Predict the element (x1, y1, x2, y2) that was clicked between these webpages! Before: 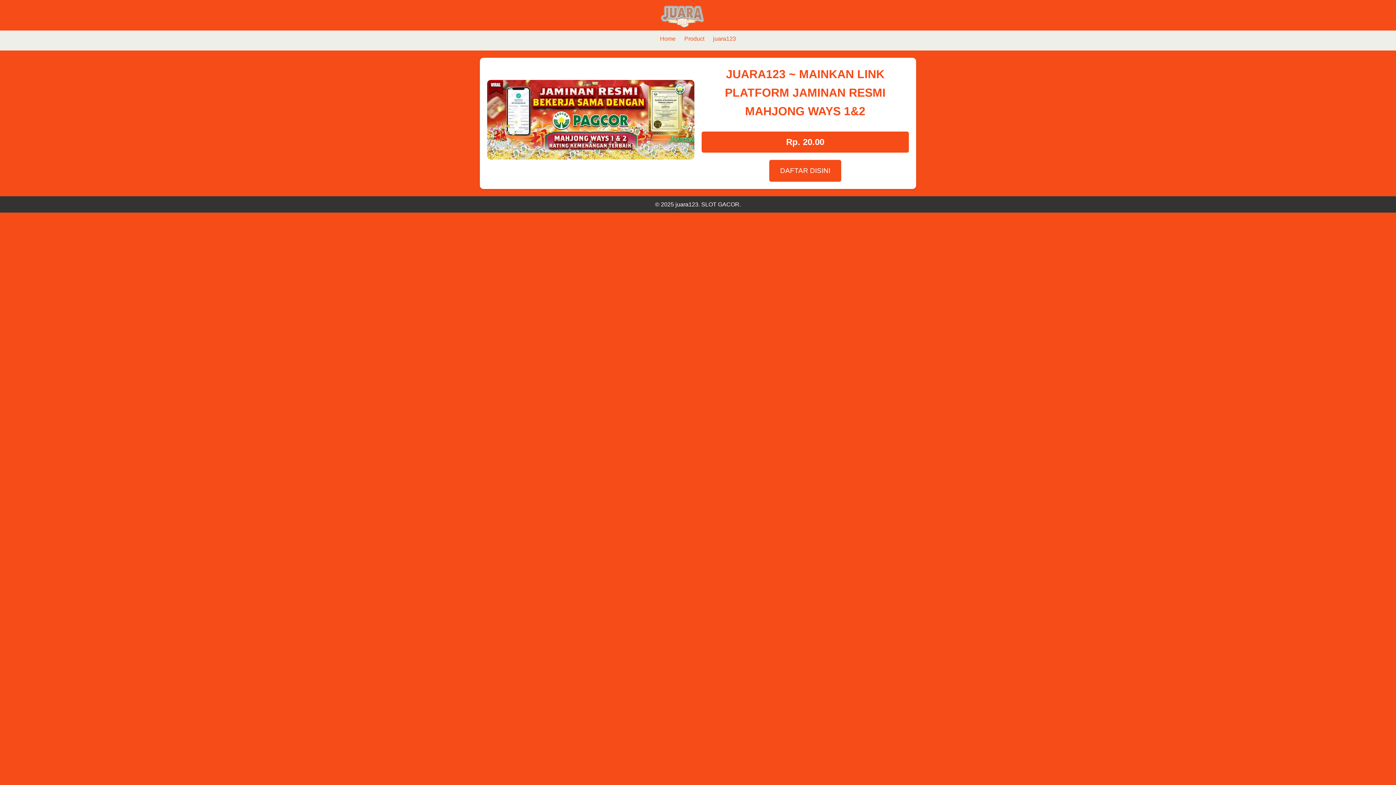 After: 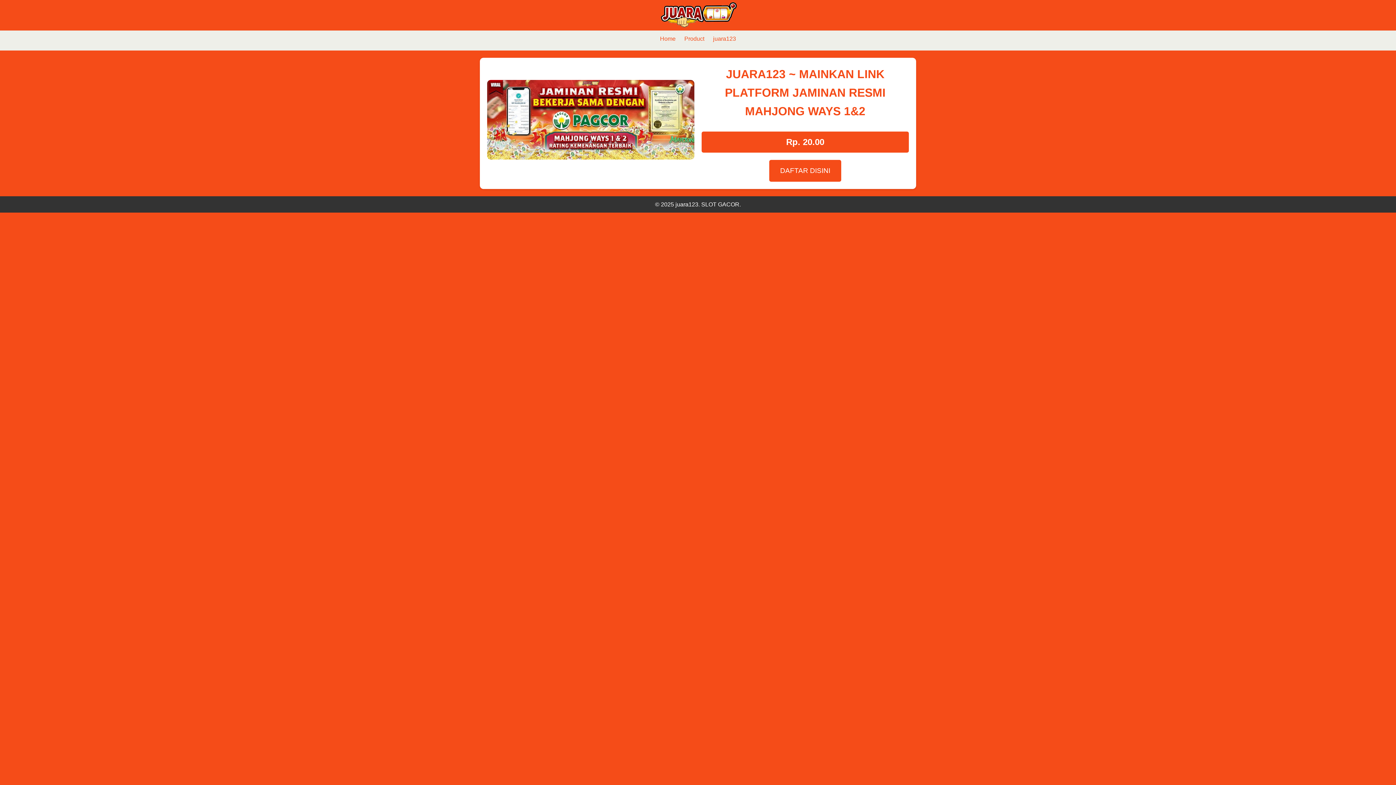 Action: bbox: (713, 35, 736, 41) label: juara123